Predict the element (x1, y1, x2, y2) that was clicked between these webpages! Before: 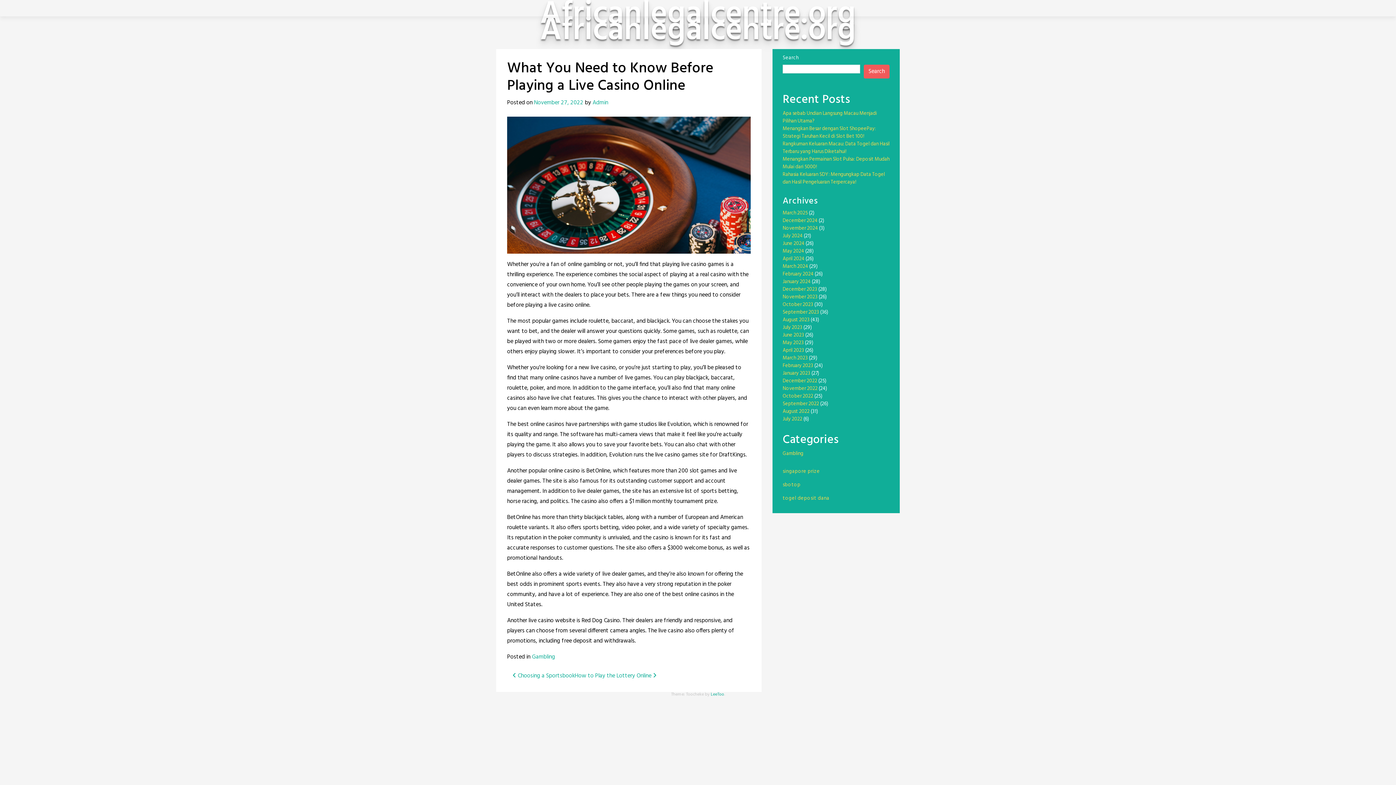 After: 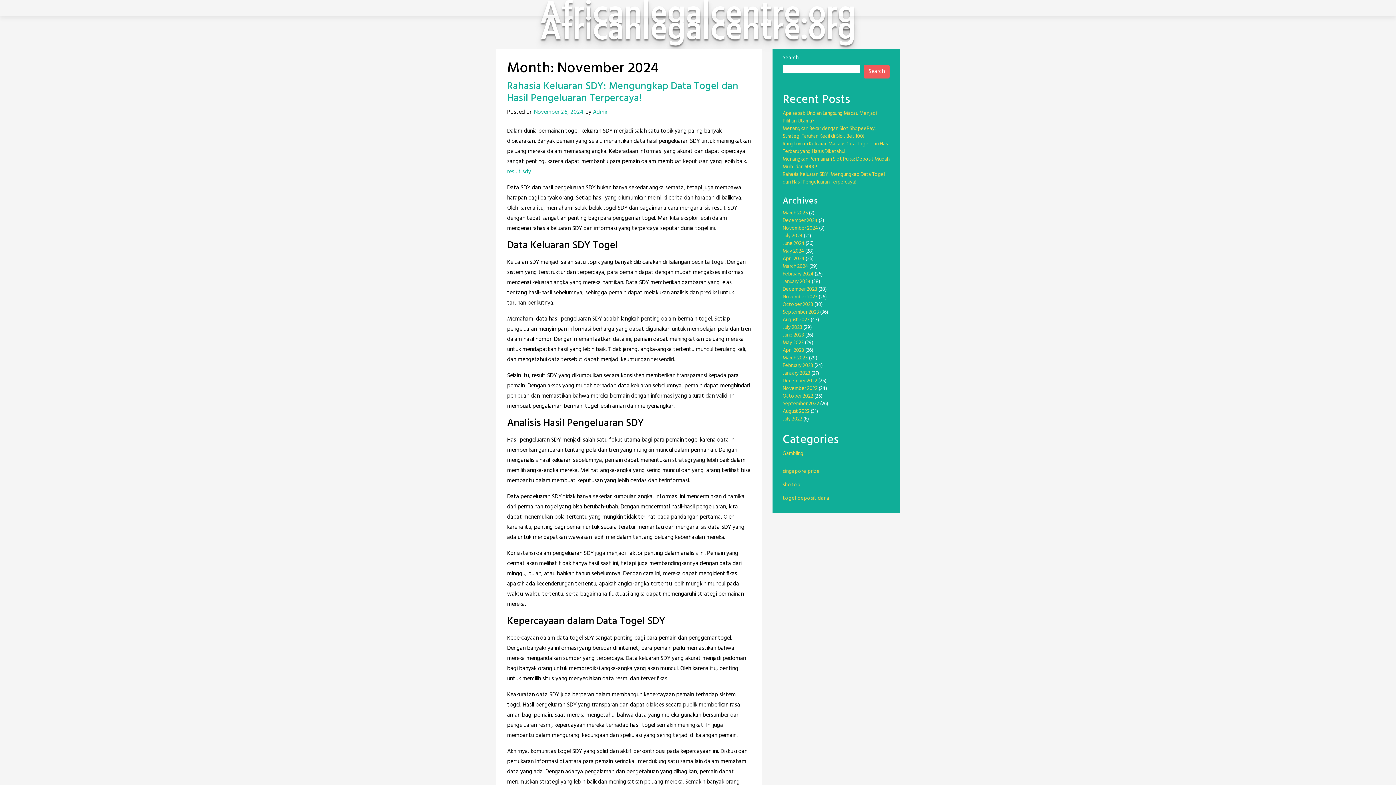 Action: label: November 2024 bbox: (782, 224, 818, 232)